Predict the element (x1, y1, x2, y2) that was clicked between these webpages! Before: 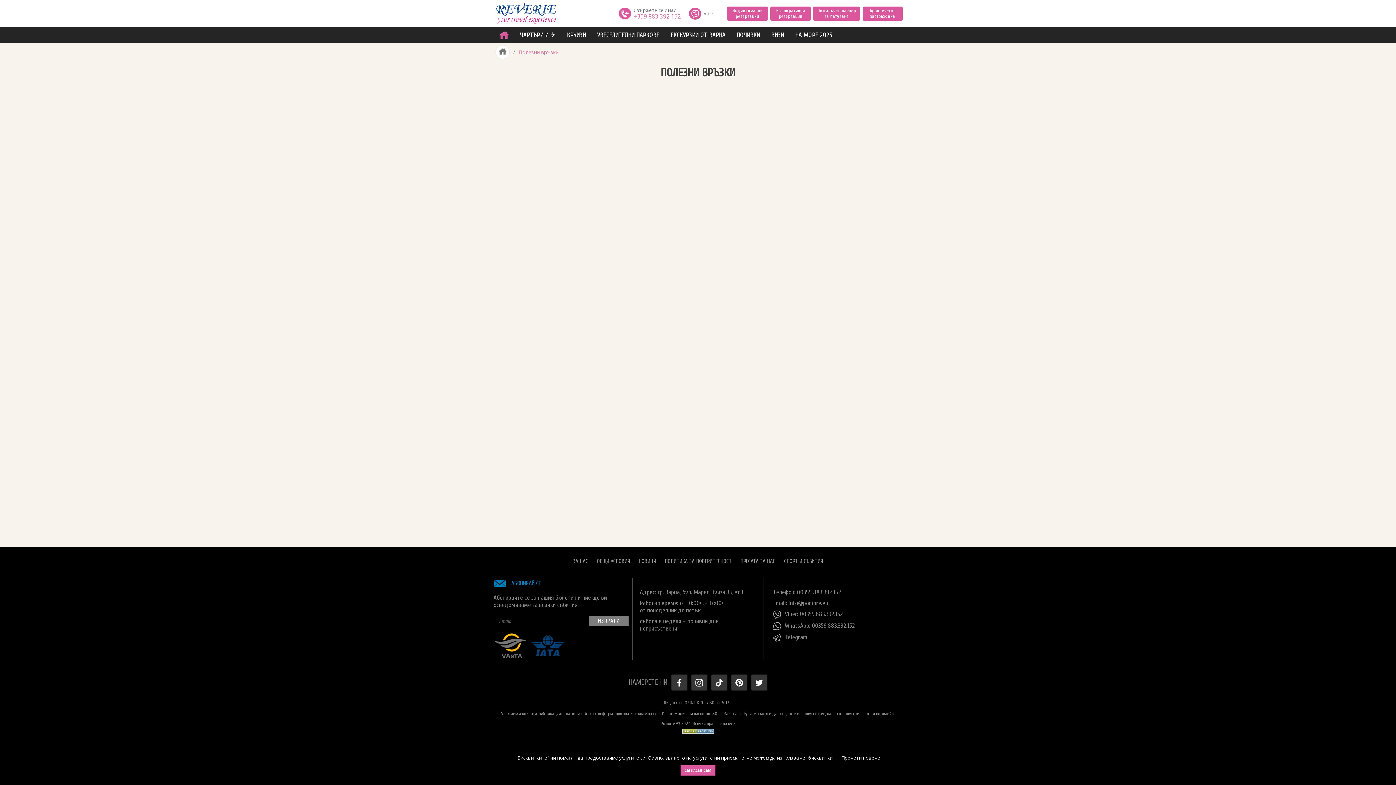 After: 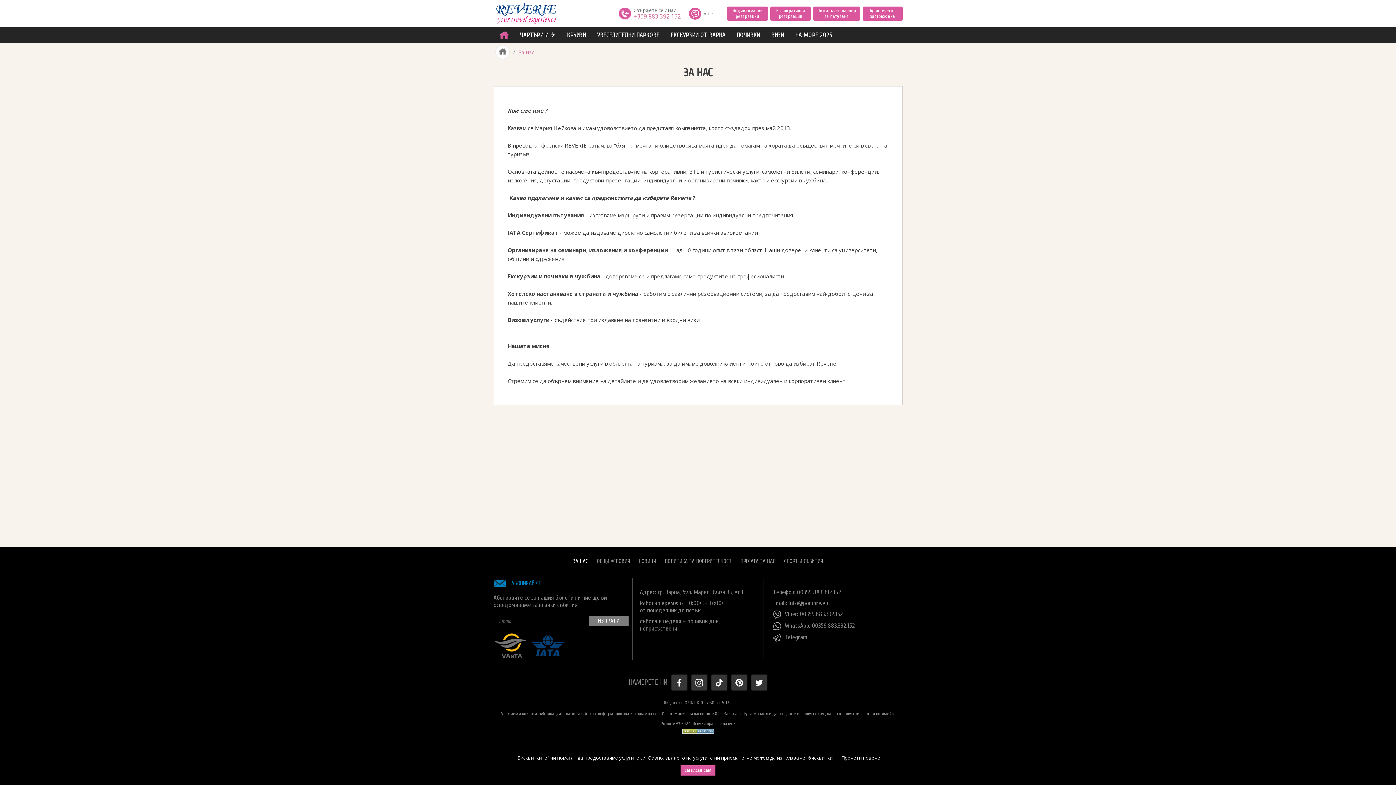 Action: bbox: (573, 558, 588, 564) label: ЗА НАС